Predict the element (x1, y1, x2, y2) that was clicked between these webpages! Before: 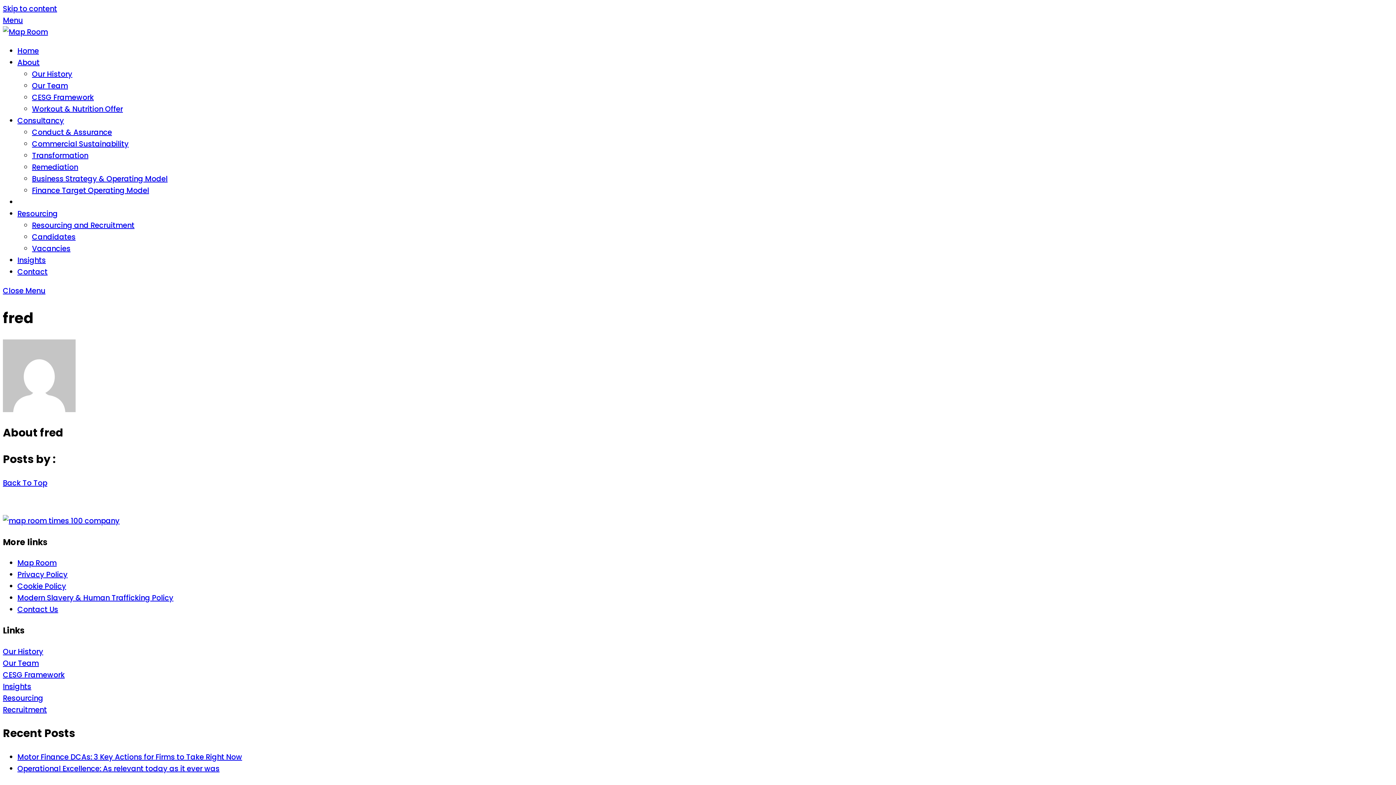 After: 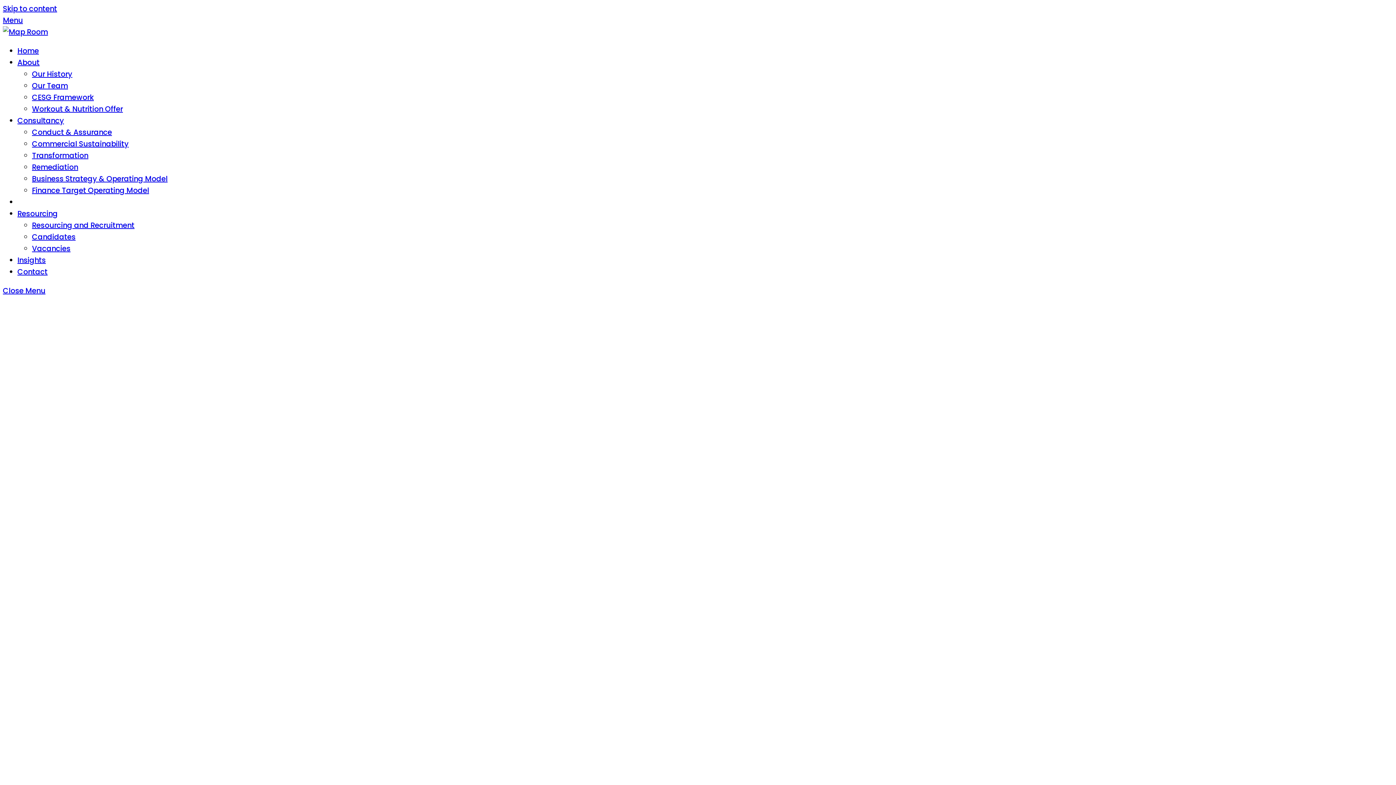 Action: bbox: (32, 127, 112, 137) label: Conduct & Assurance